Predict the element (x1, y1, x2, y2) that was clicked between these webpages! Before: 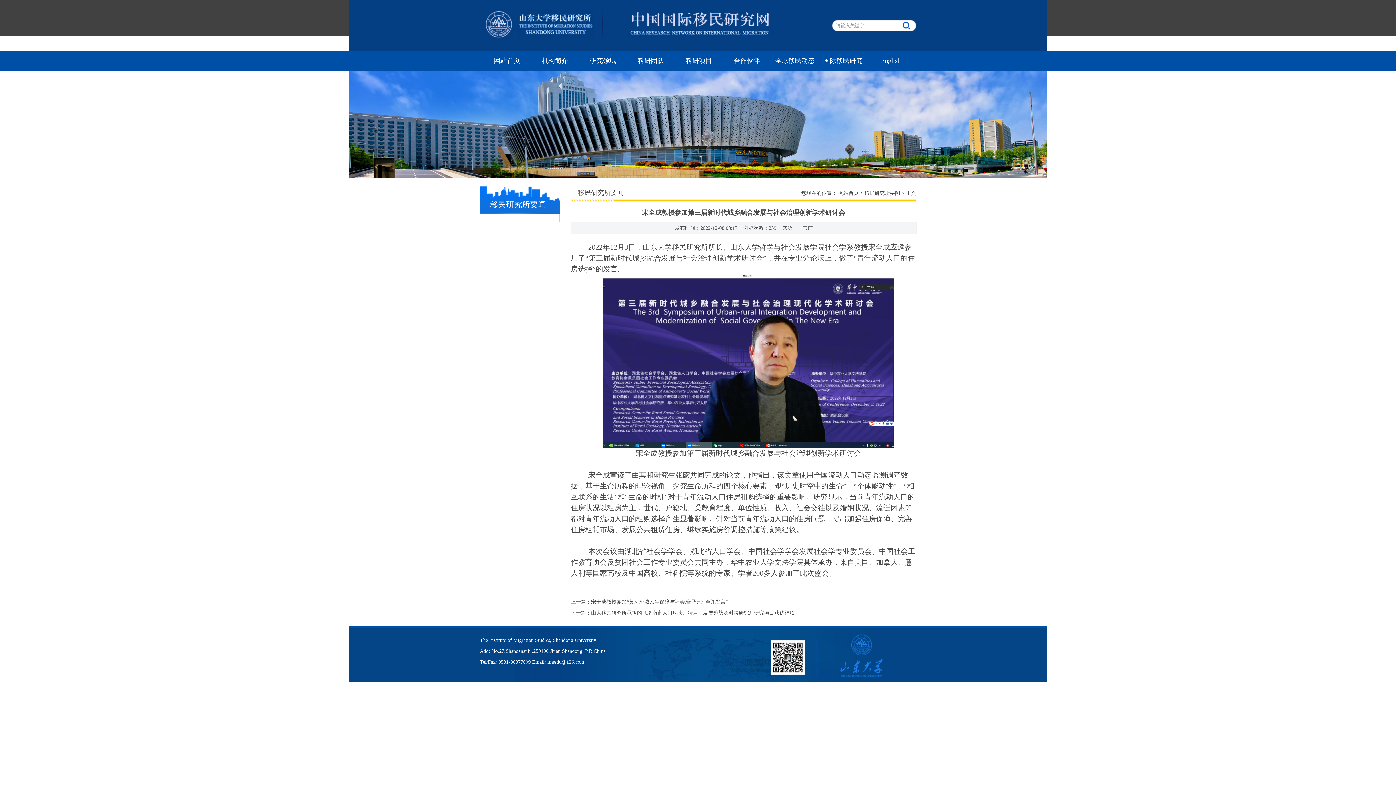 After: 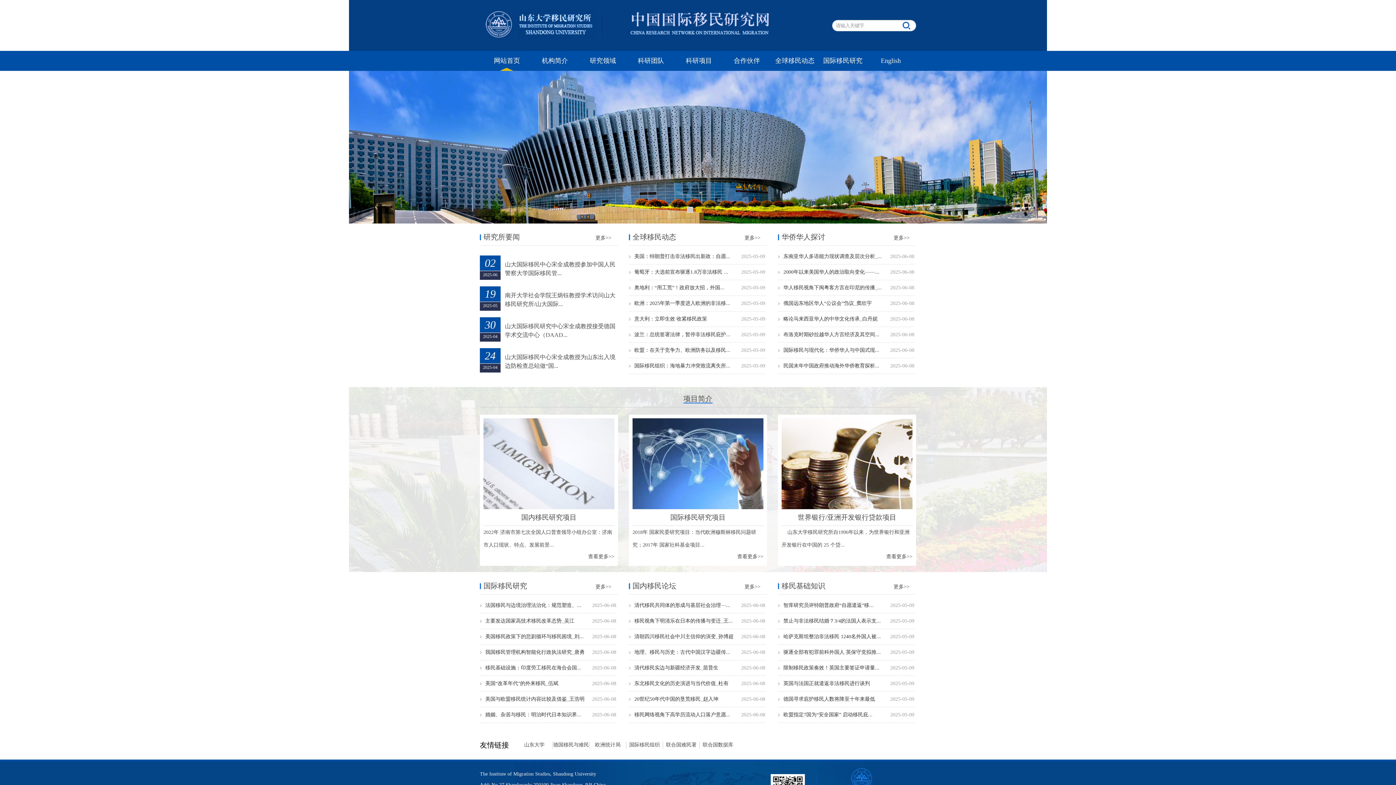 Action: bbox: (838, 190, 858, 196) label: 网站首页